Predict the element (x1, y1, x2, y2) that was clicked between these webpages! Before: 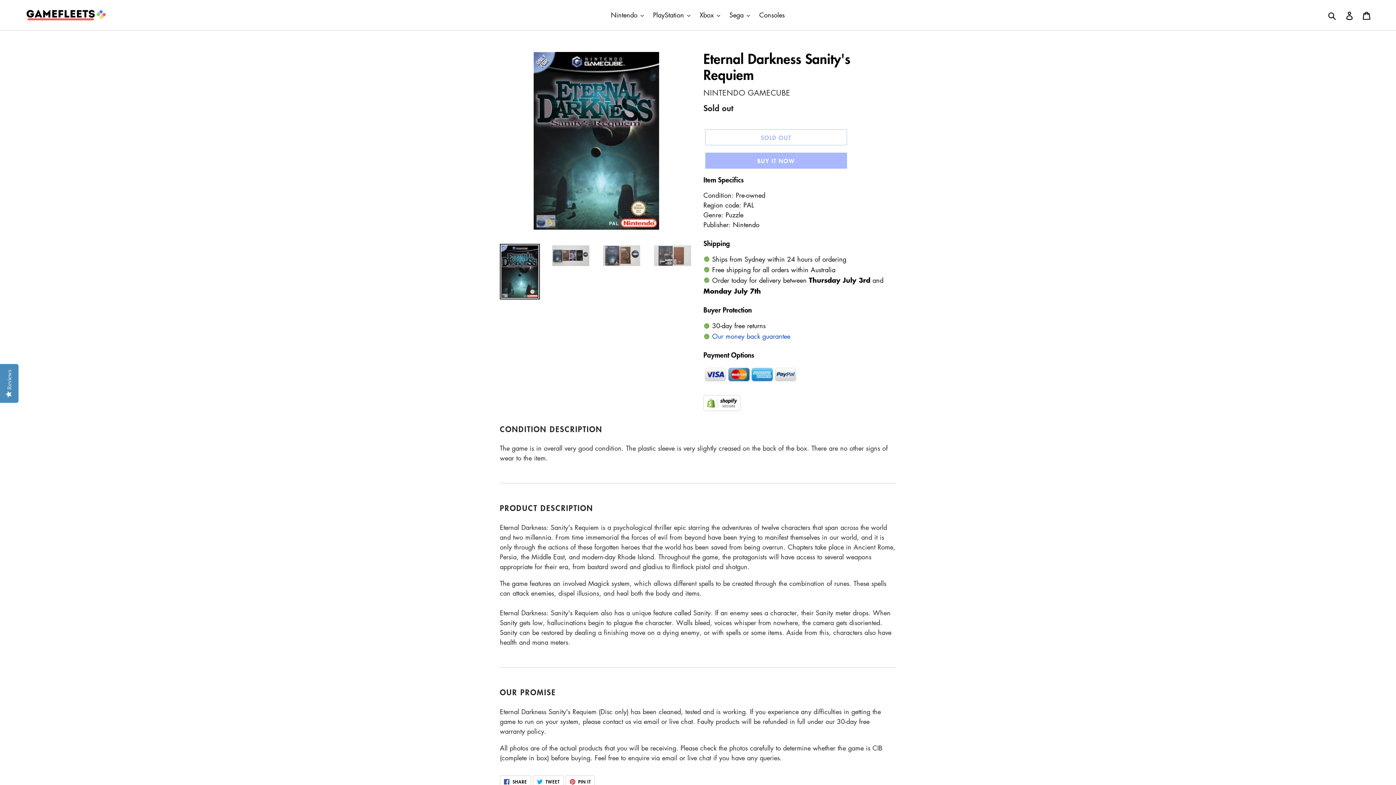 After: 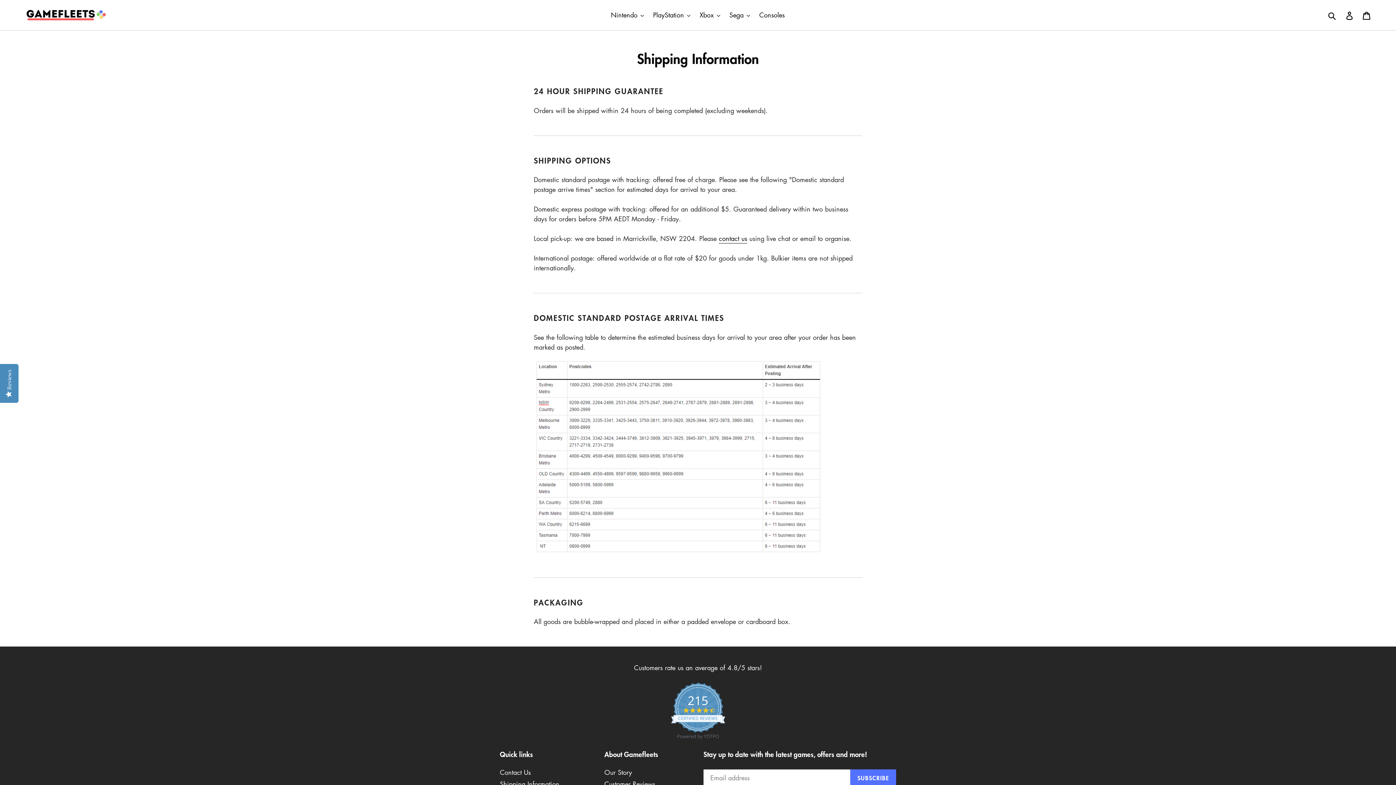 Action: label: Our money back guarantee bbox: (712, 332, 790, 340)